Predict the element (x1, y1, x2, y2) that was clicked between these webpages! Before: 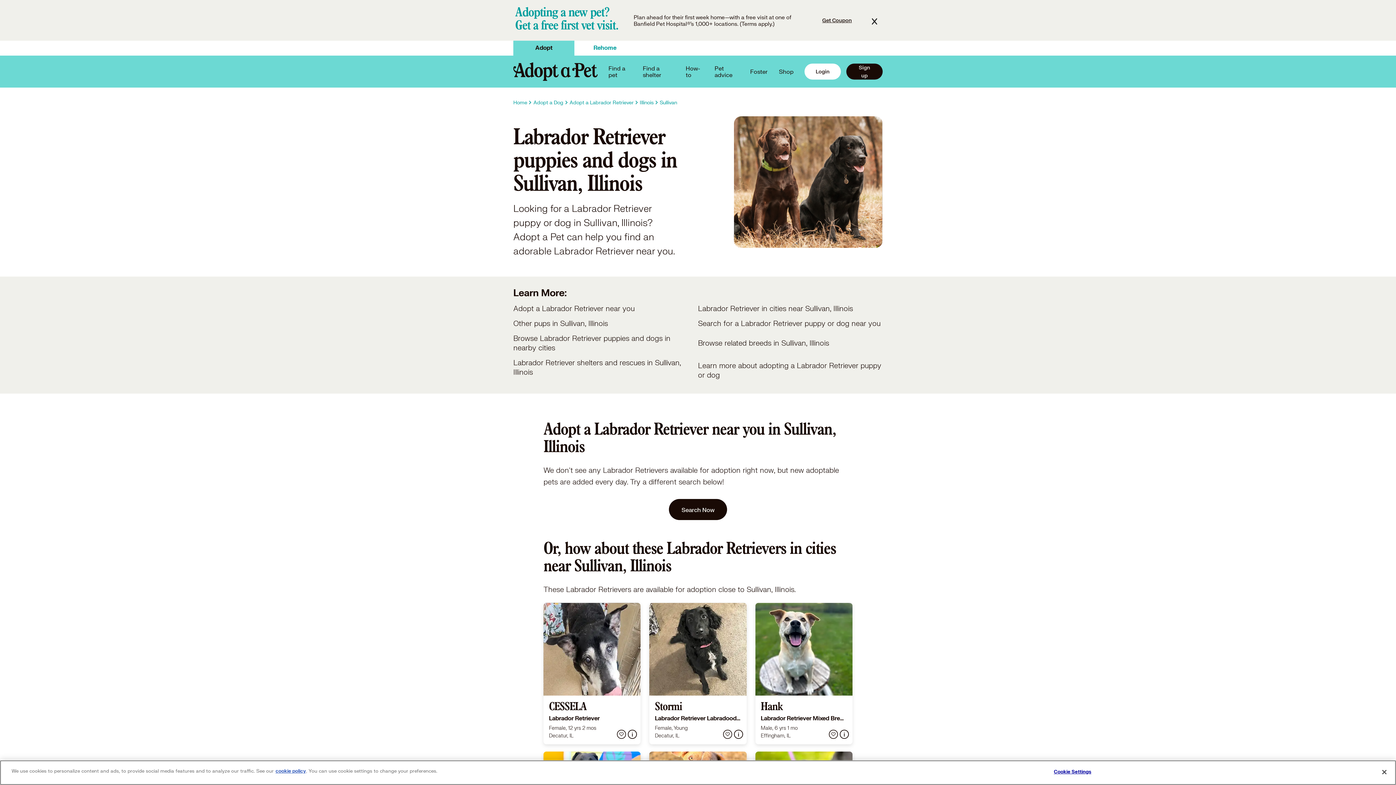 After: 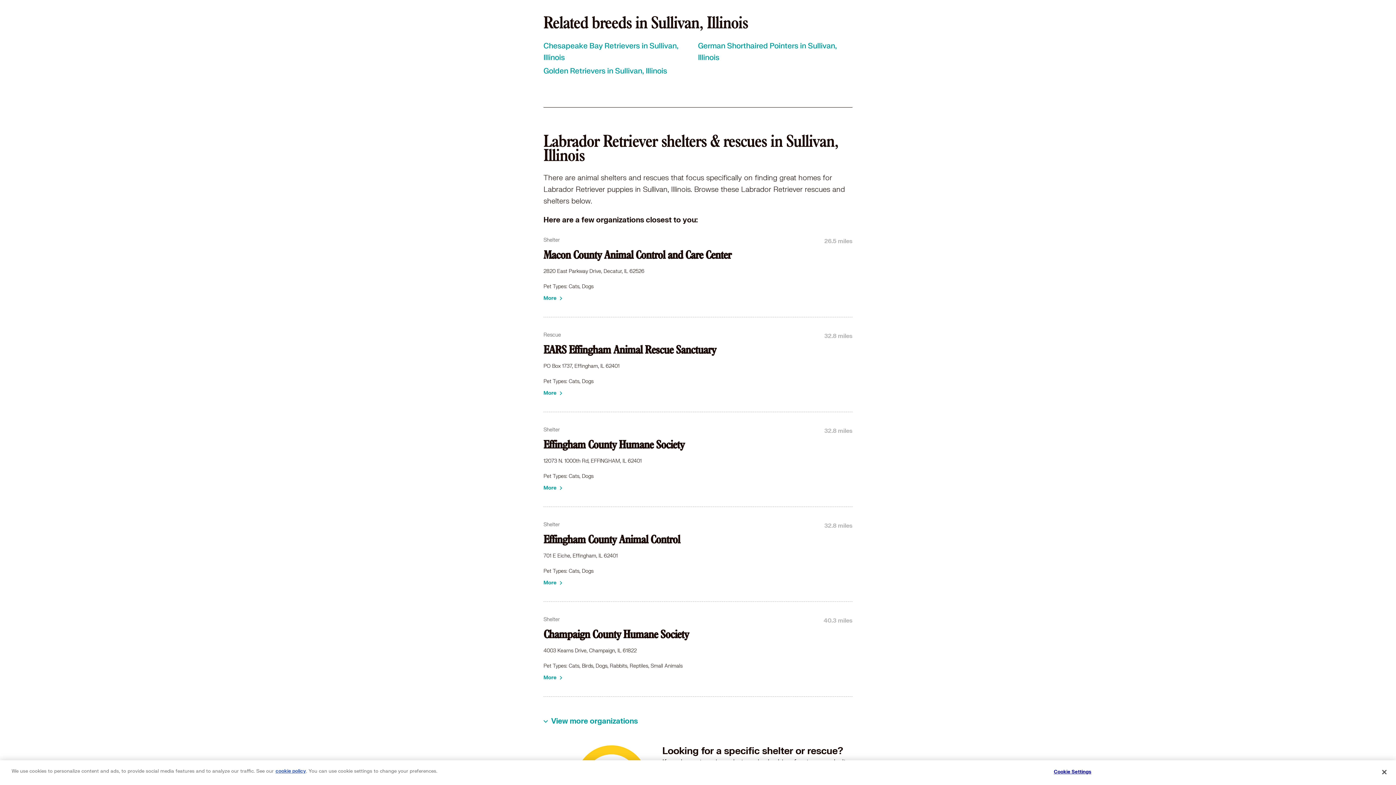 Action: label: Browse related breeds in Sullivan, Illinois bbox: (698, 334, 882, 353)